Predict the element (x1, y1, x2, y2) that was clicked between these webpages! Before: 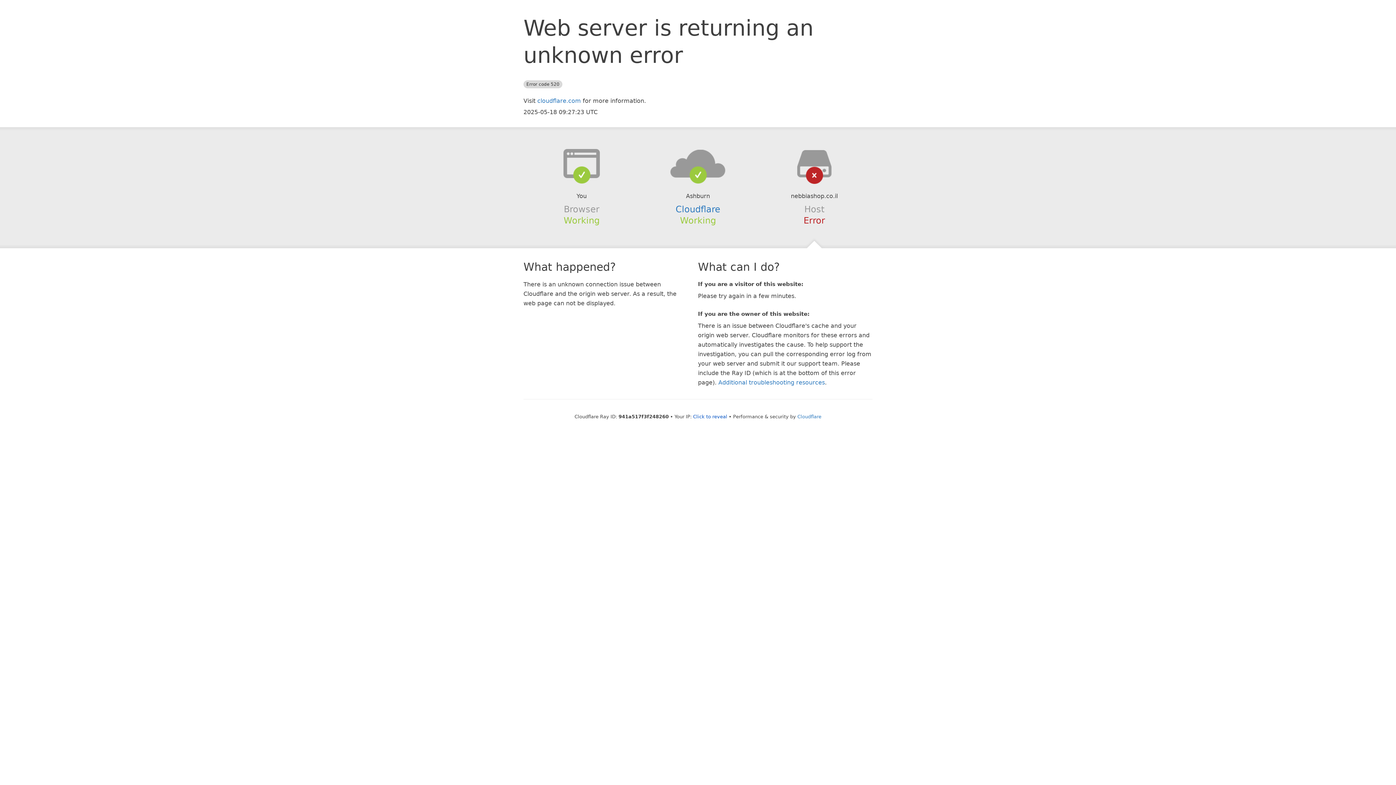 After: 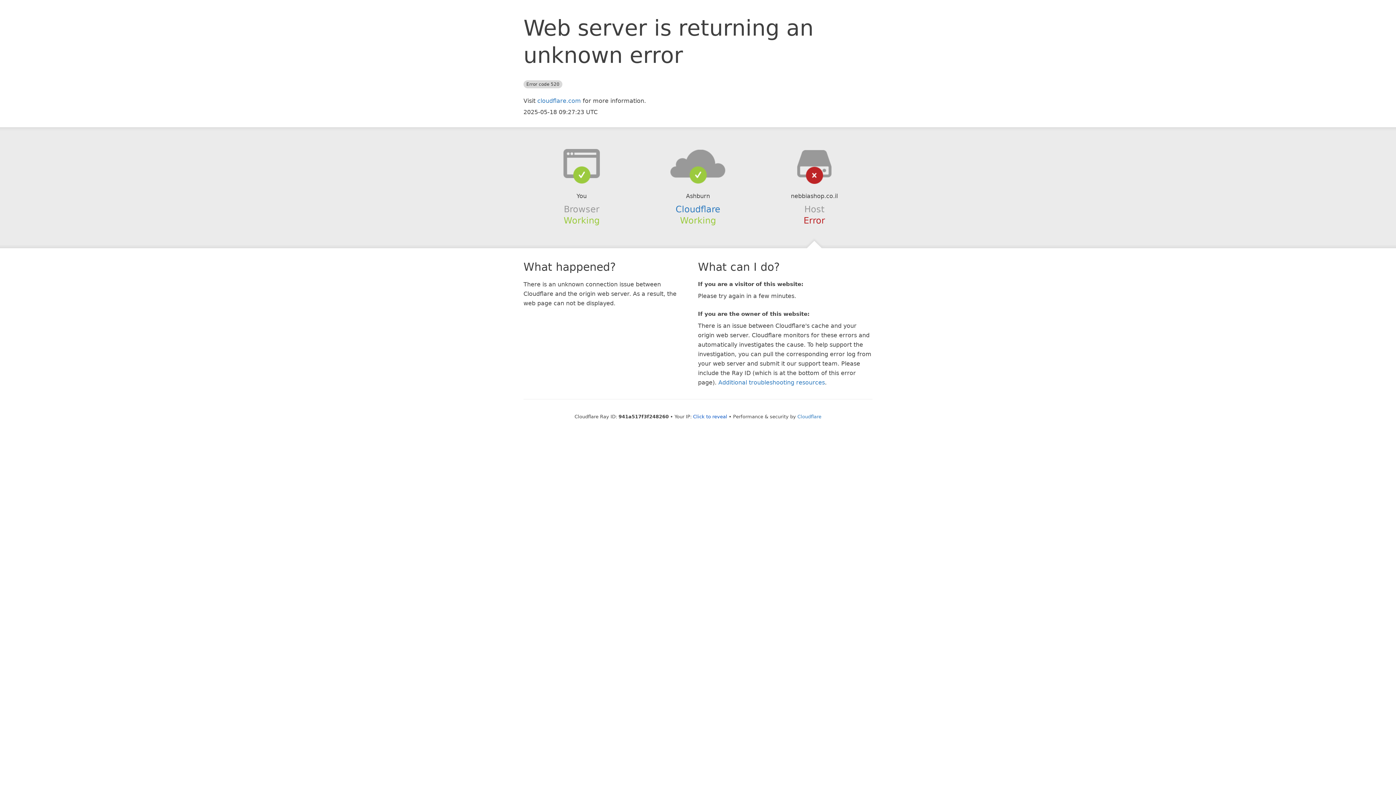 Action: bbox: (639, 148, 756, 178)